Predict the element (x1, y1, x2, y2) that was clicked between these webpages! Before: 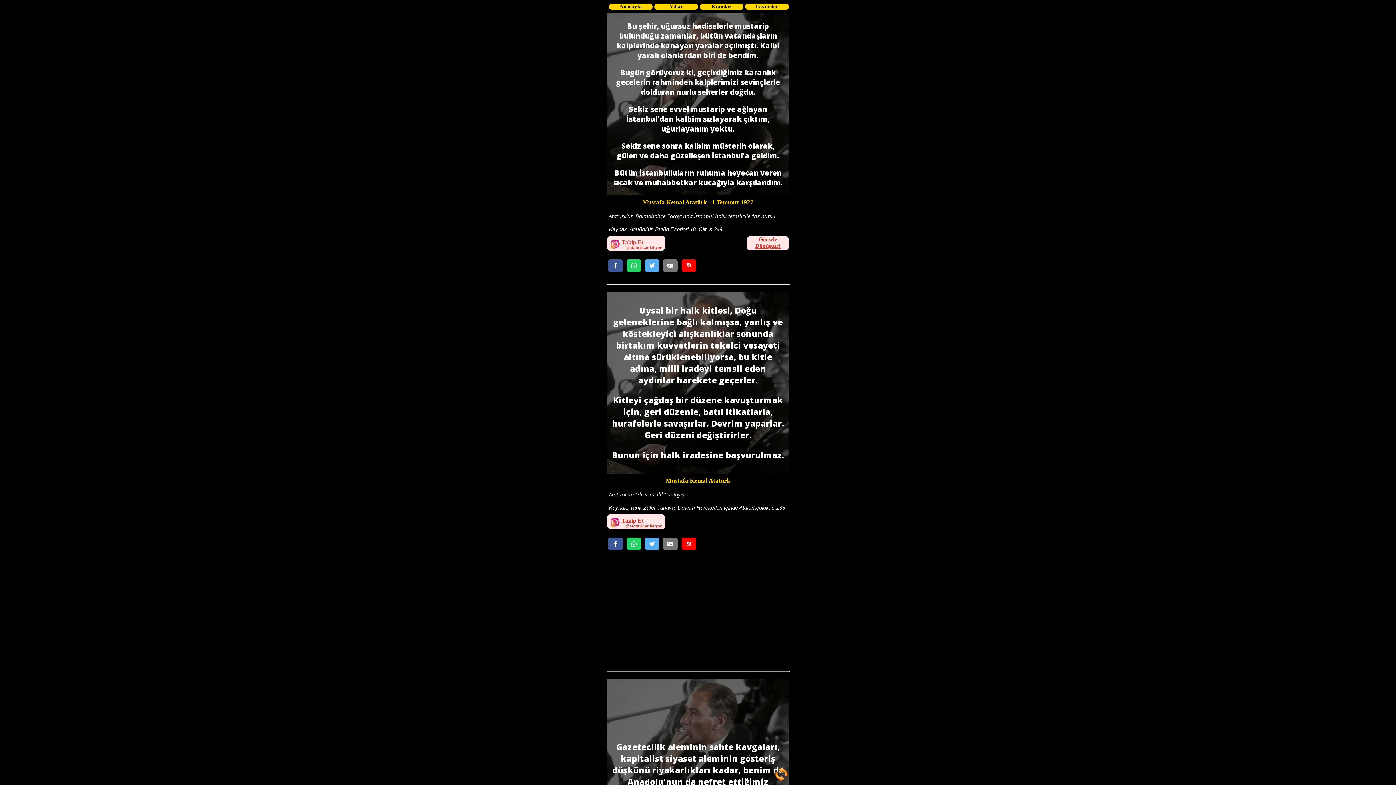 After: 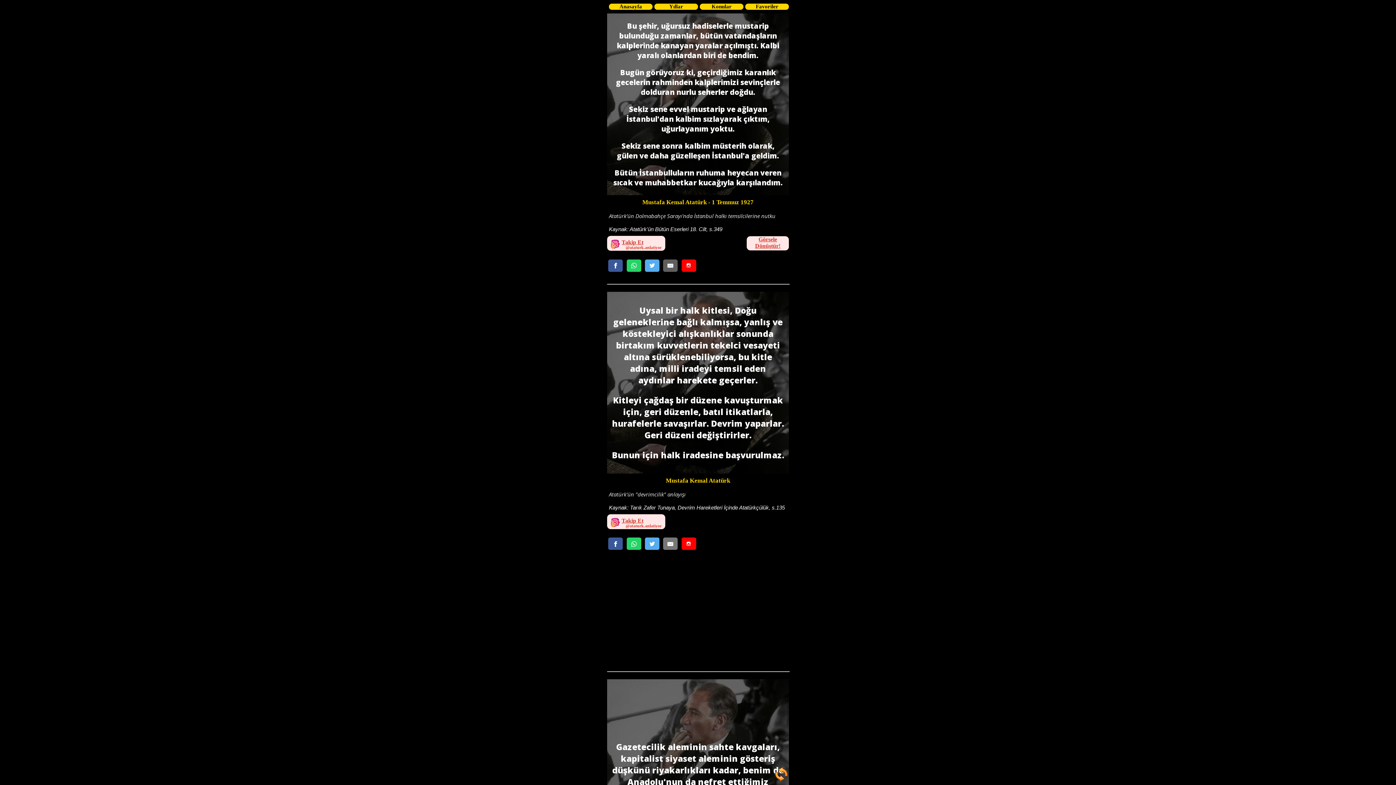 Action: label: Email Gönder bbox: (663, 259, 677, 271)